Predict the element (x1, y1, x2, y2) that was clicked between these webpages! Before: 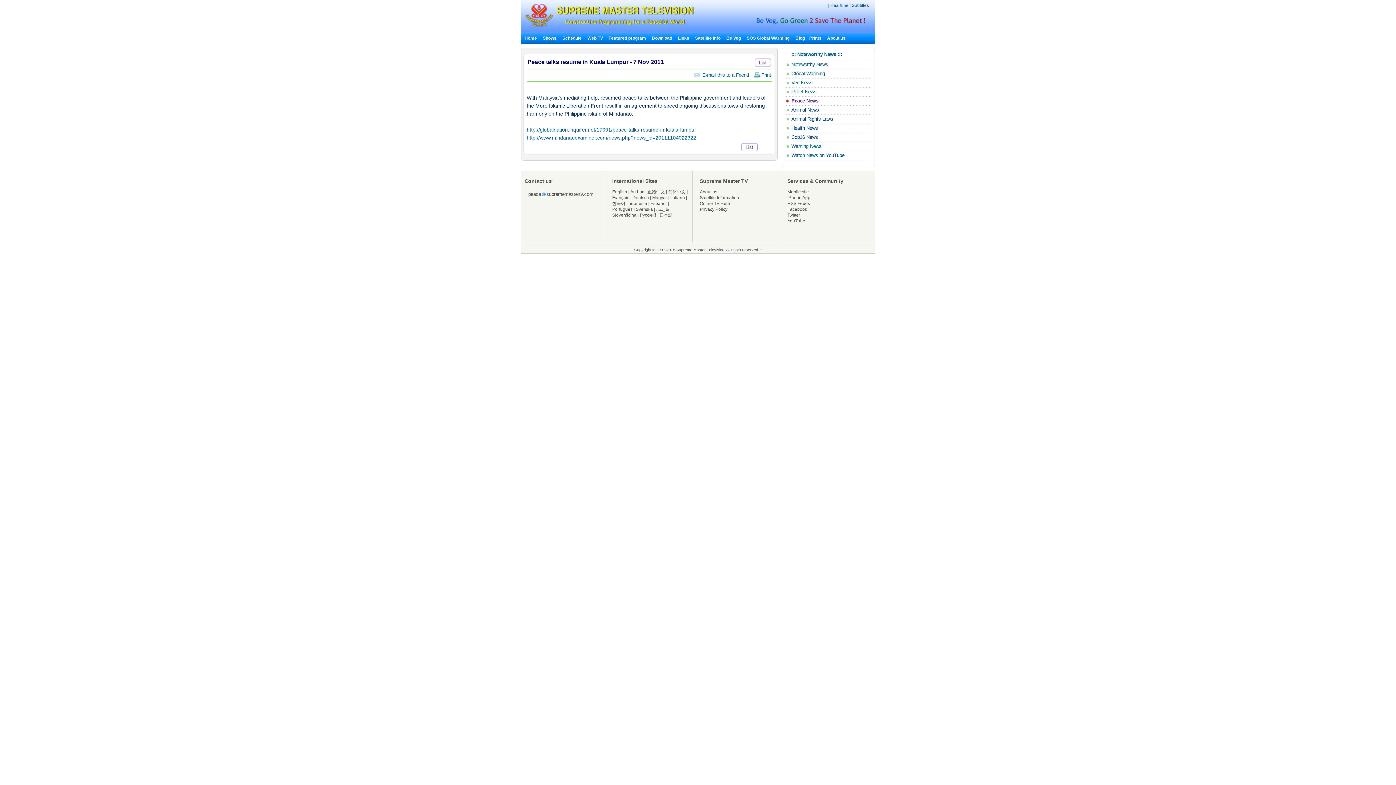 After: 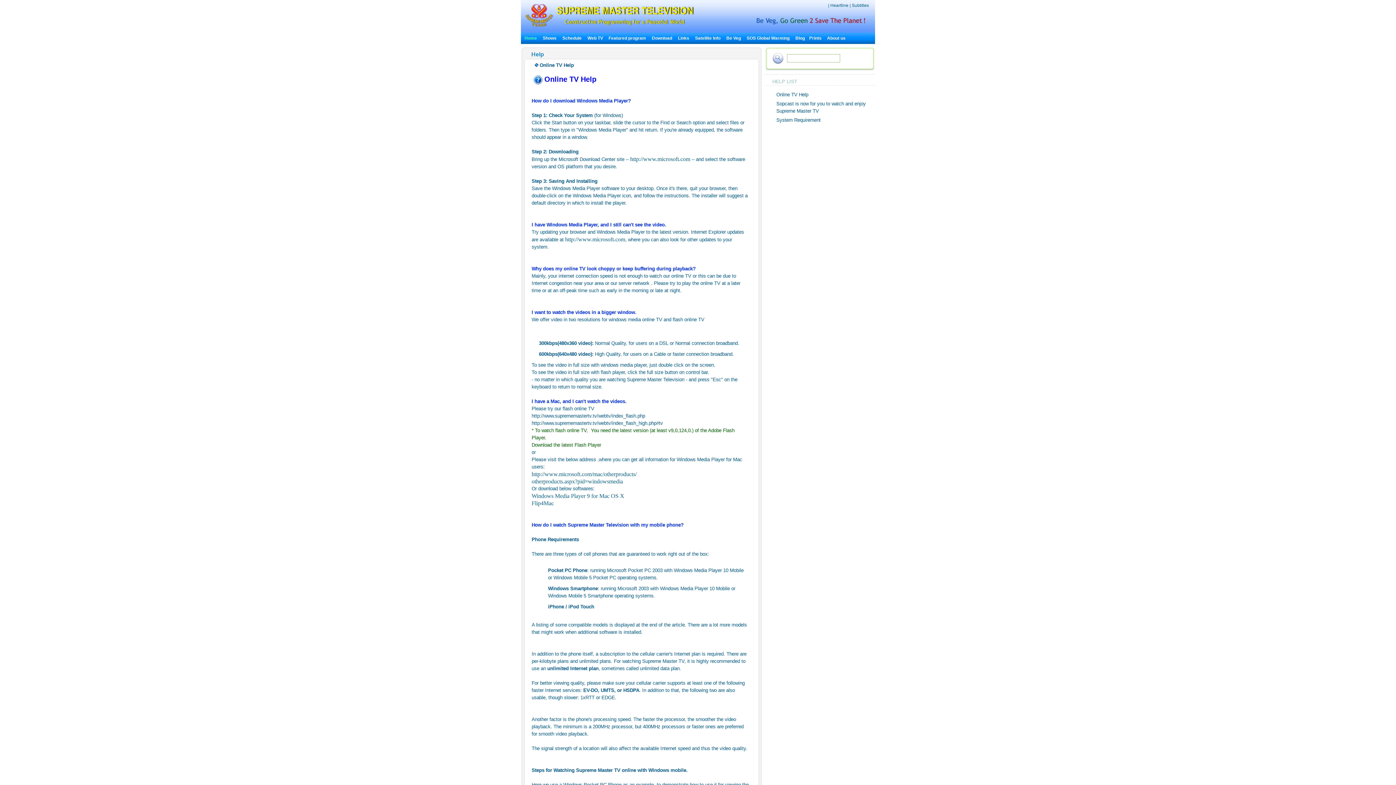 Action: bbox: (700, 201, 730, 206) label: Online TV Help